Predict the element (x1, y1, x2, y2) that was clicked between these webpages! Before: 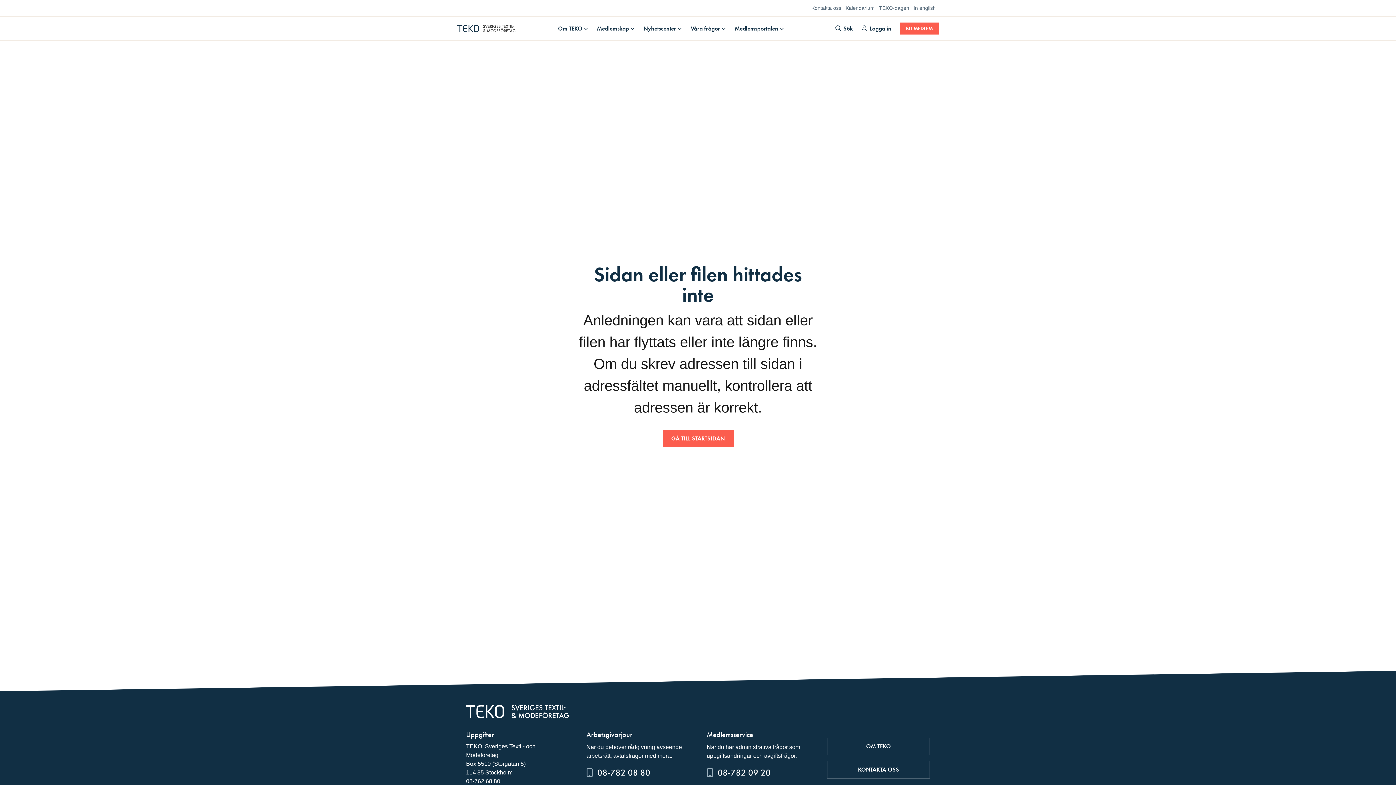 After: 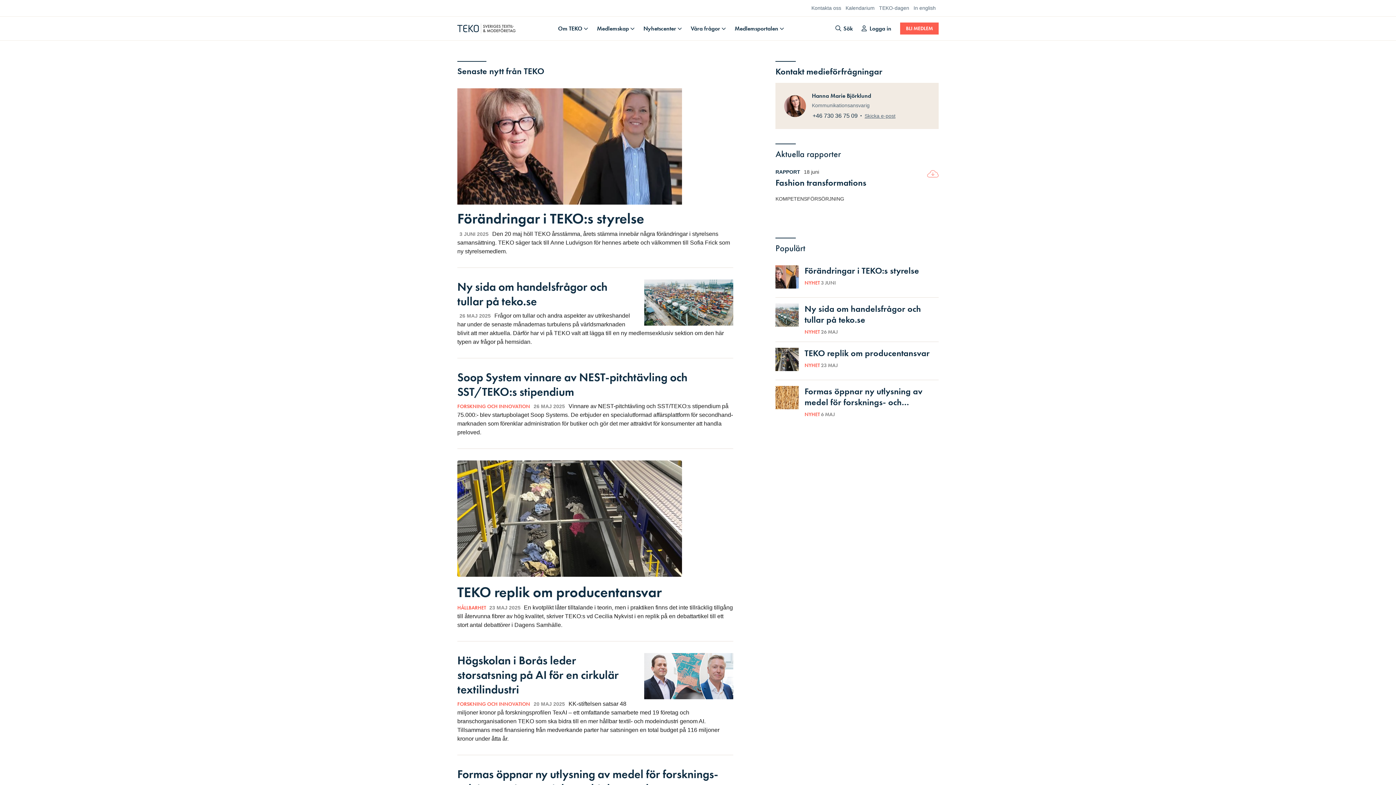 Action: label: Nyhetscenter bbox: (639, 24, 686, 31)